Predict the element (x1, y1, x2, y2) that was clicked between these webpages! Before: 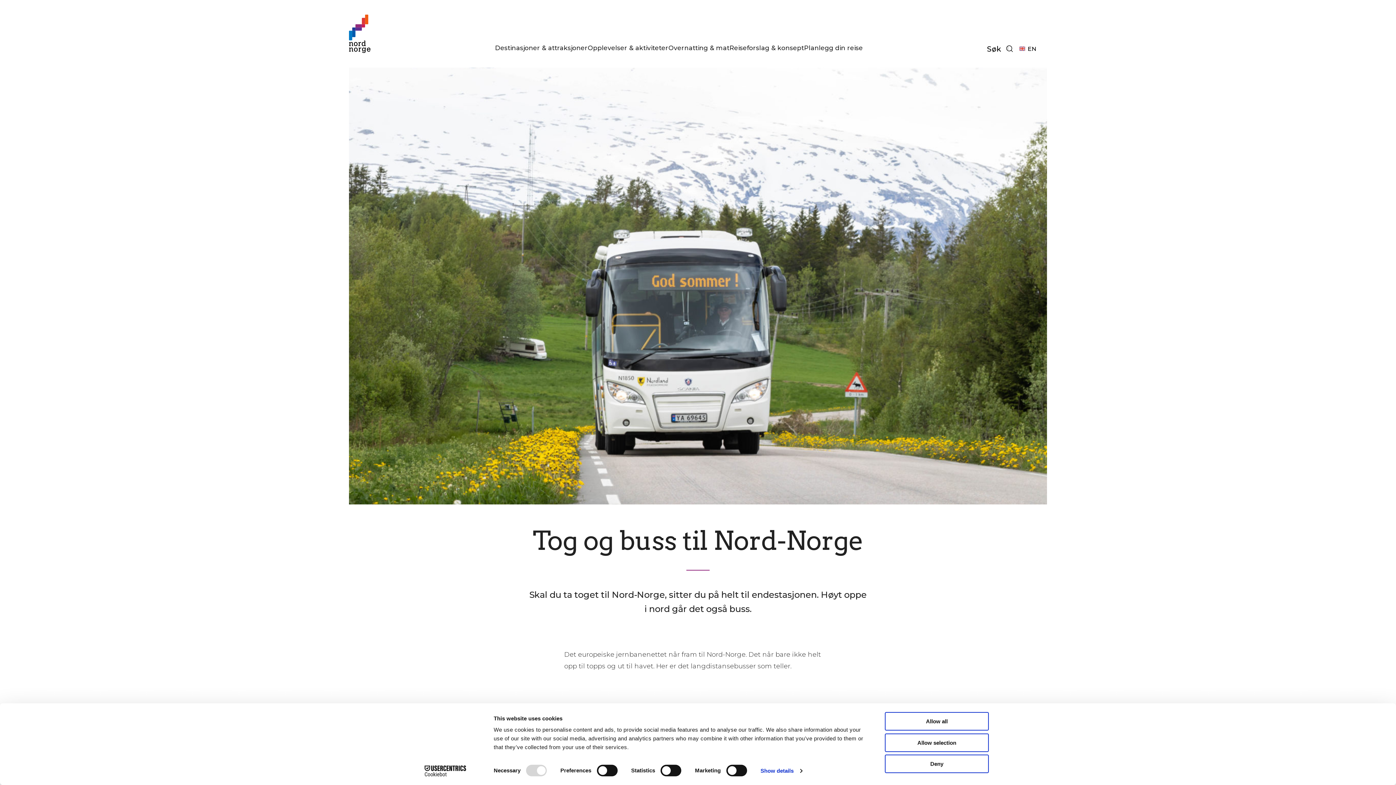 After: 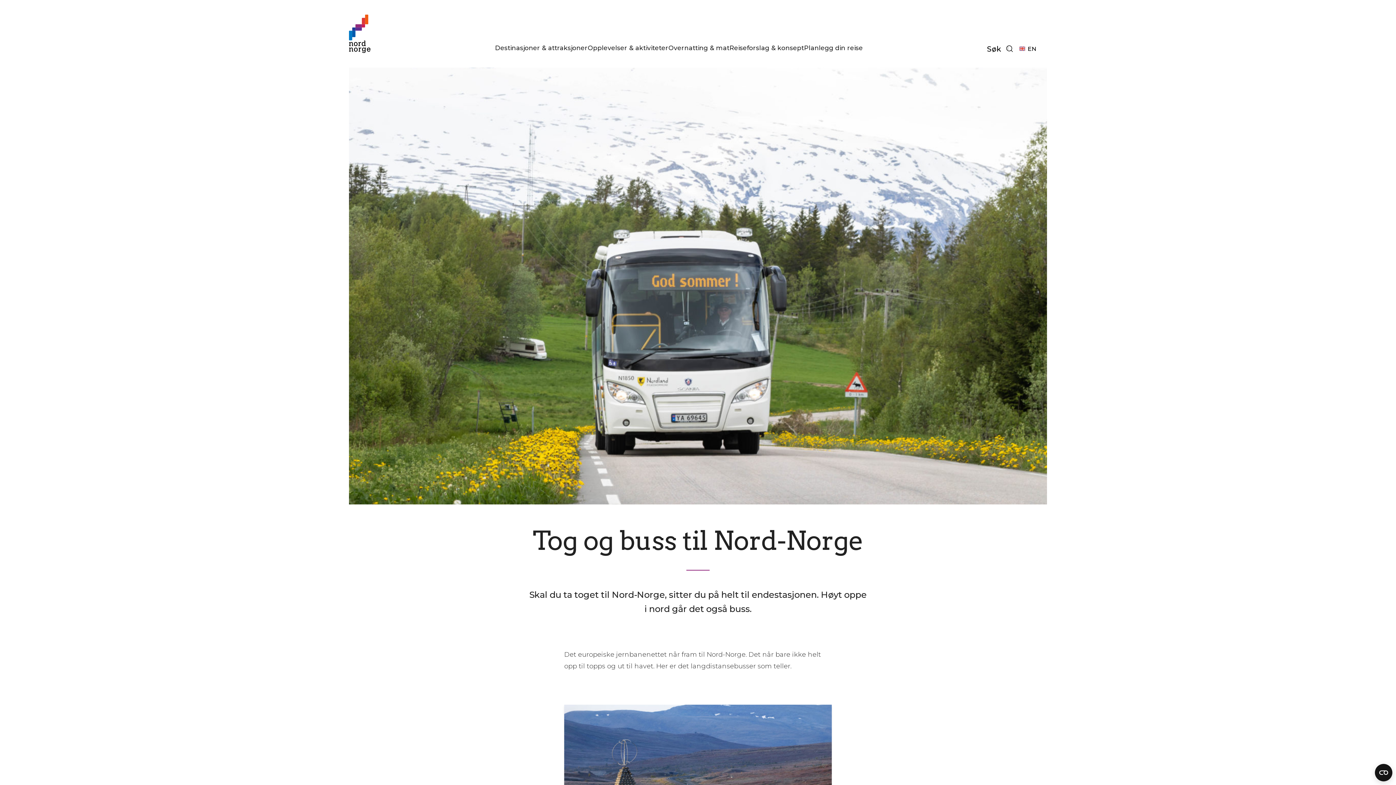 Action: label: Allow selection bbox: (885, 733, 989, 752)